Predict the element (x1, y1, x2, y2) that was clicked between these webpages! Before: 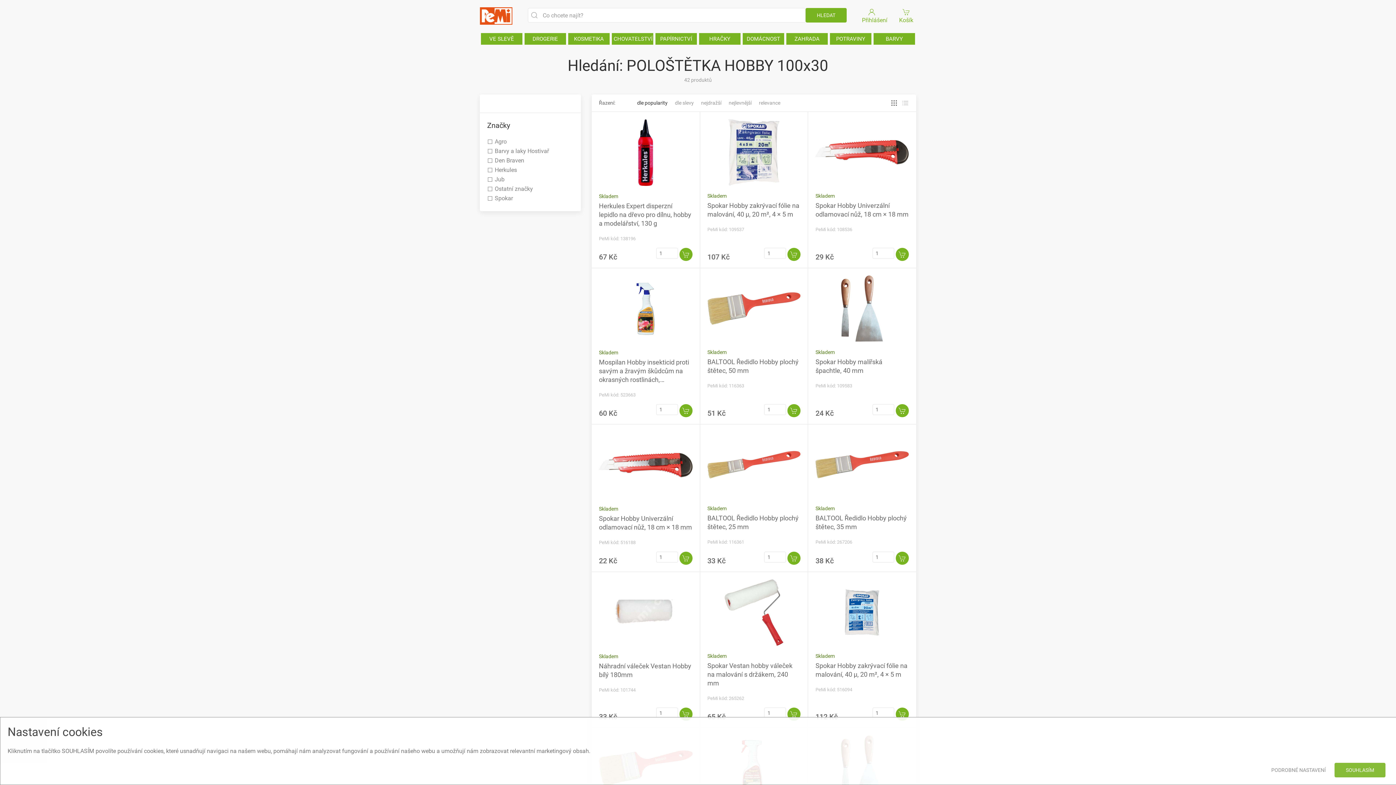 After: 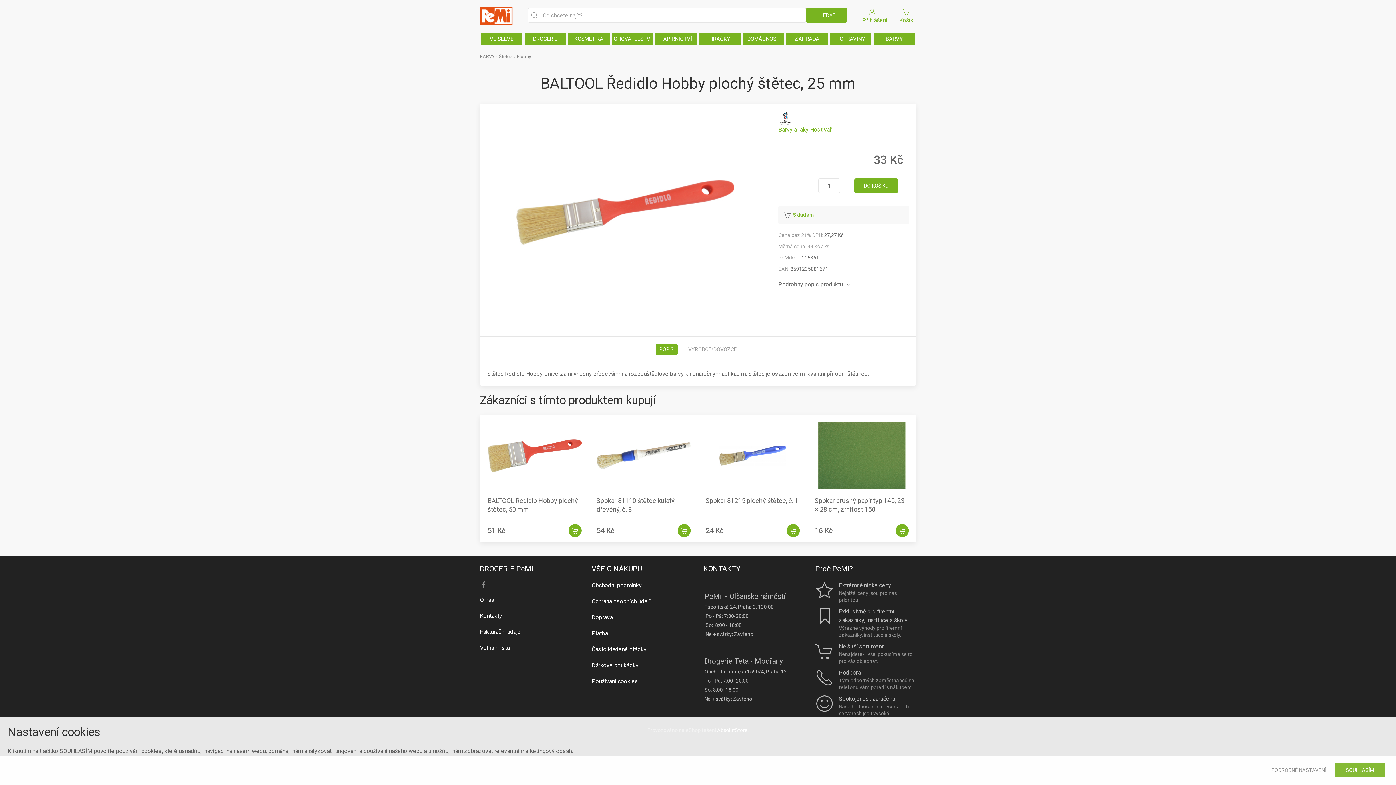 Action: bbox: (700, 424, 808, 505)